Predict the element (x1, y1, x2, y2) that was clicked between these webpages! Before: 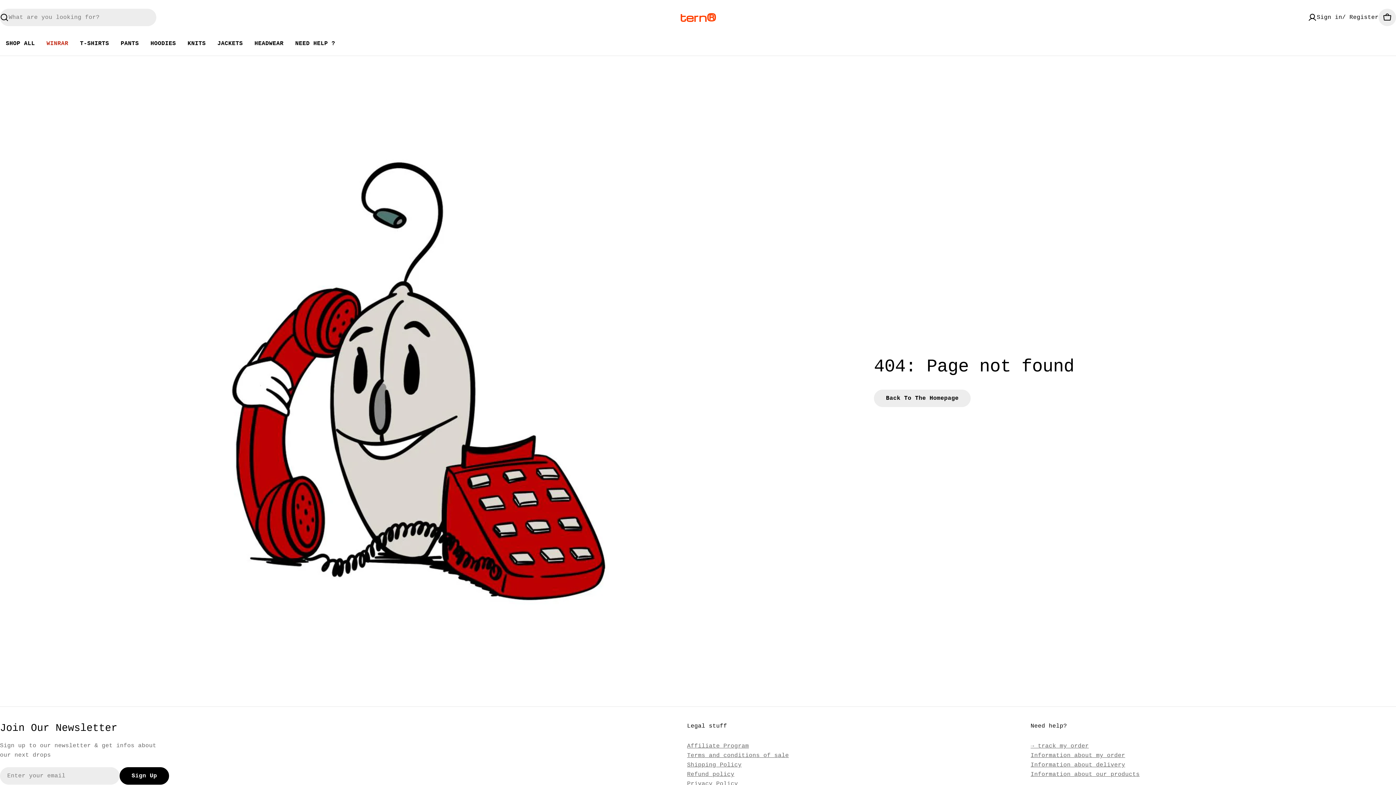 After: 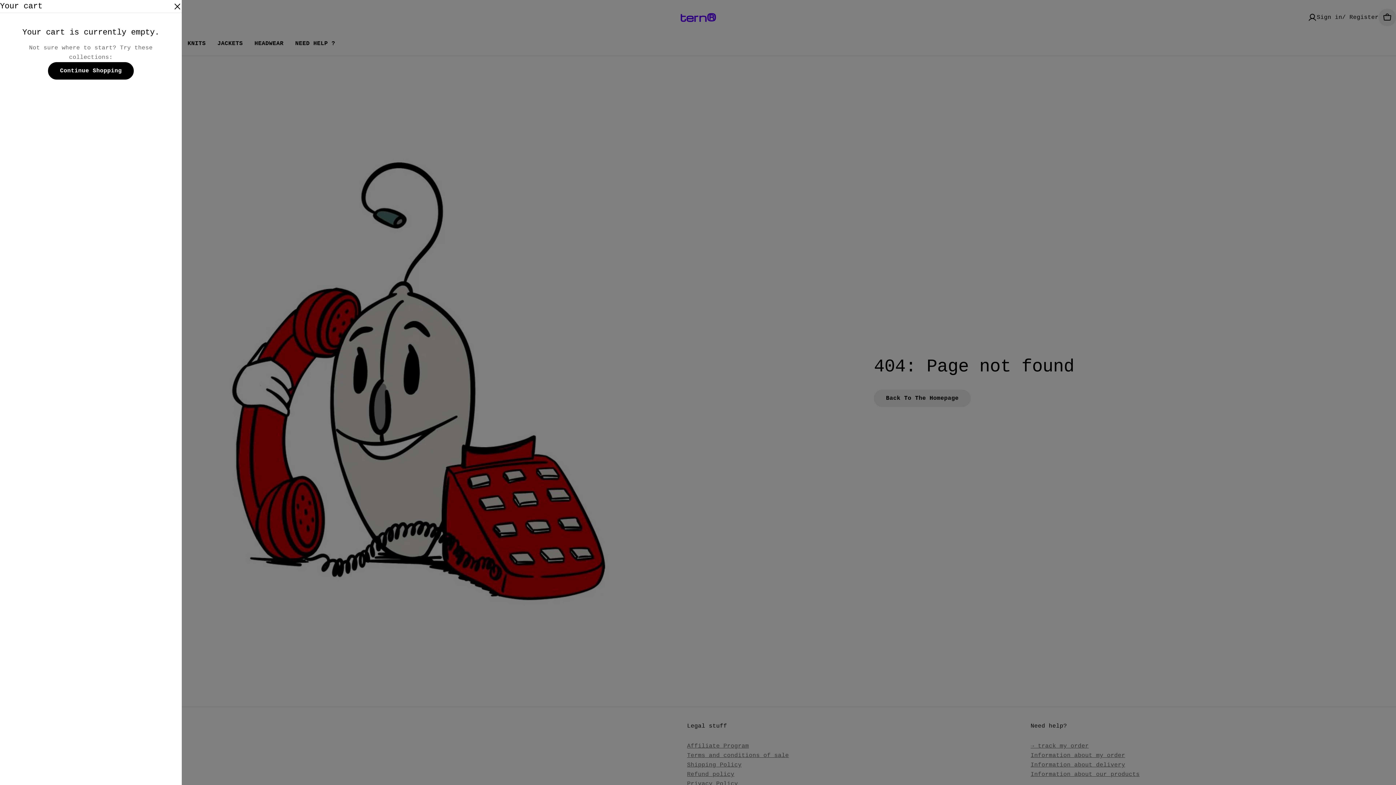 Action: label: Cart bbox: (1378, 8, 1396, 26)